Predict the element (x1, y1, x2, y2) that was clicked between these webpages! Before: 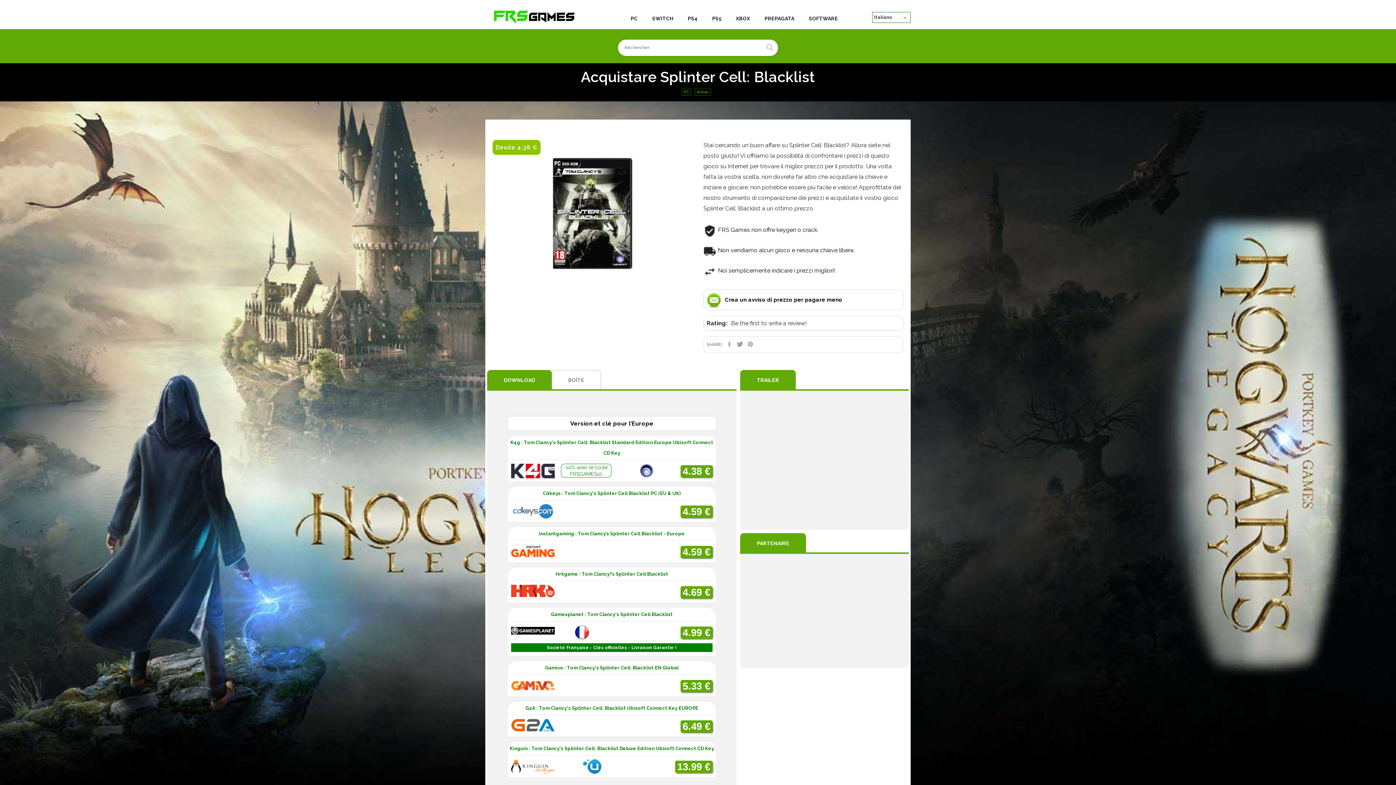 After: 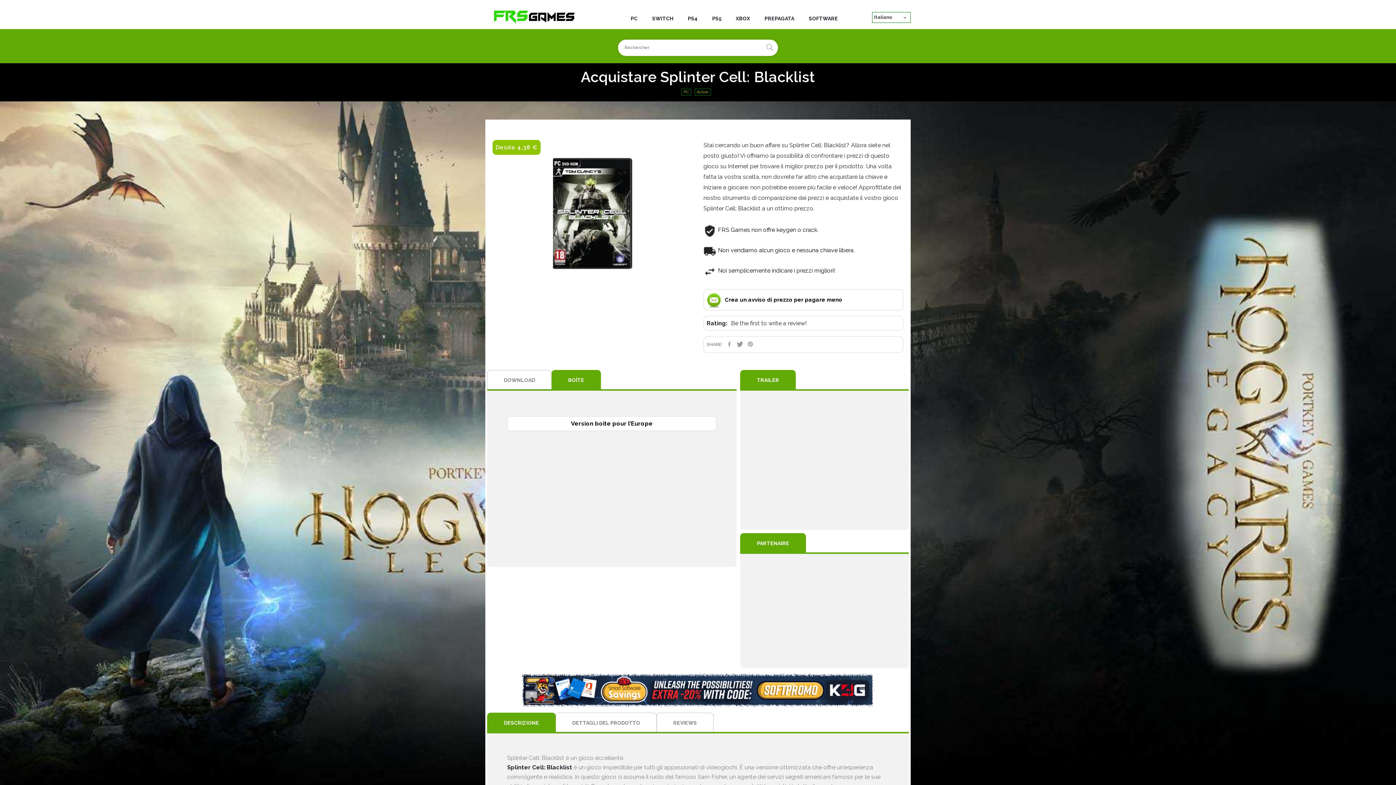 Action: bbox: (551, 370, 601, 389) label: BOÎTE